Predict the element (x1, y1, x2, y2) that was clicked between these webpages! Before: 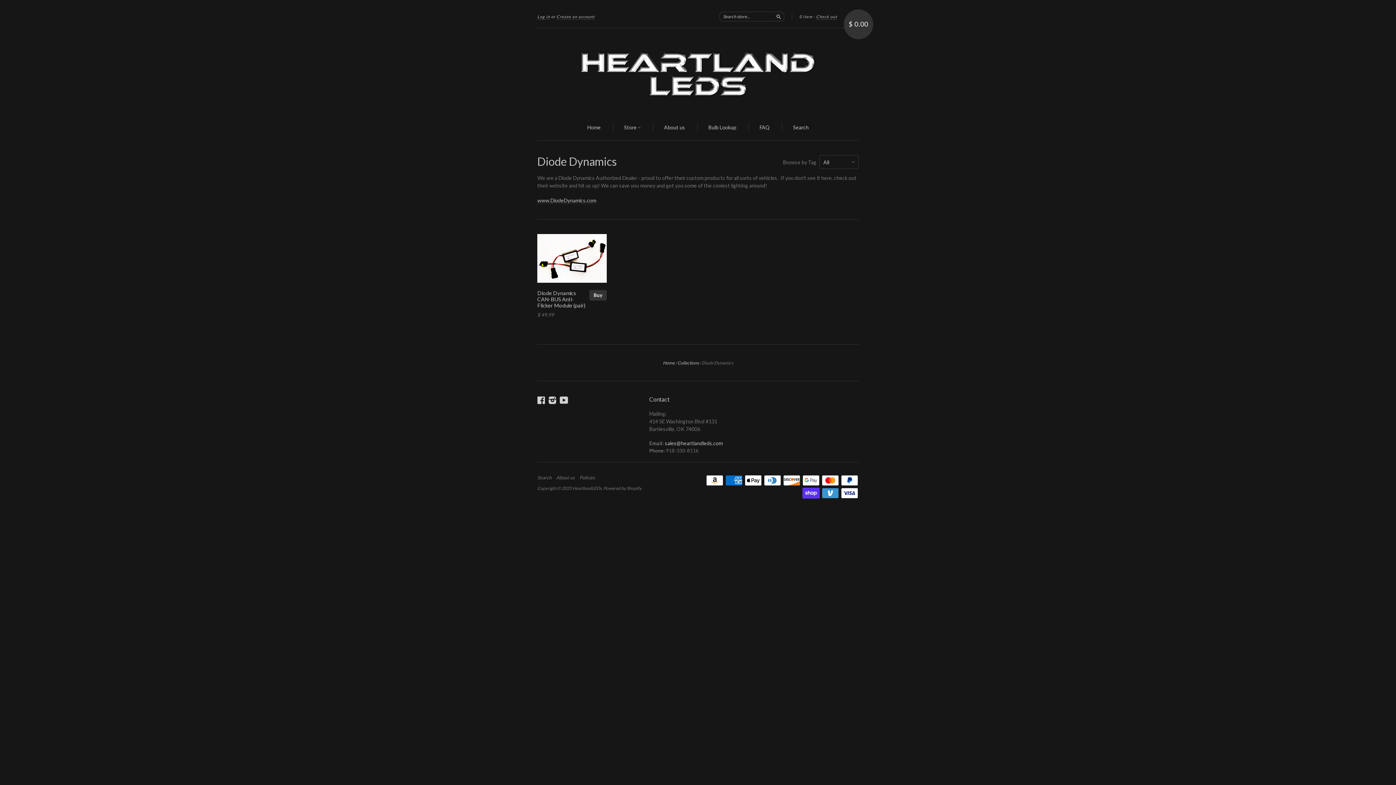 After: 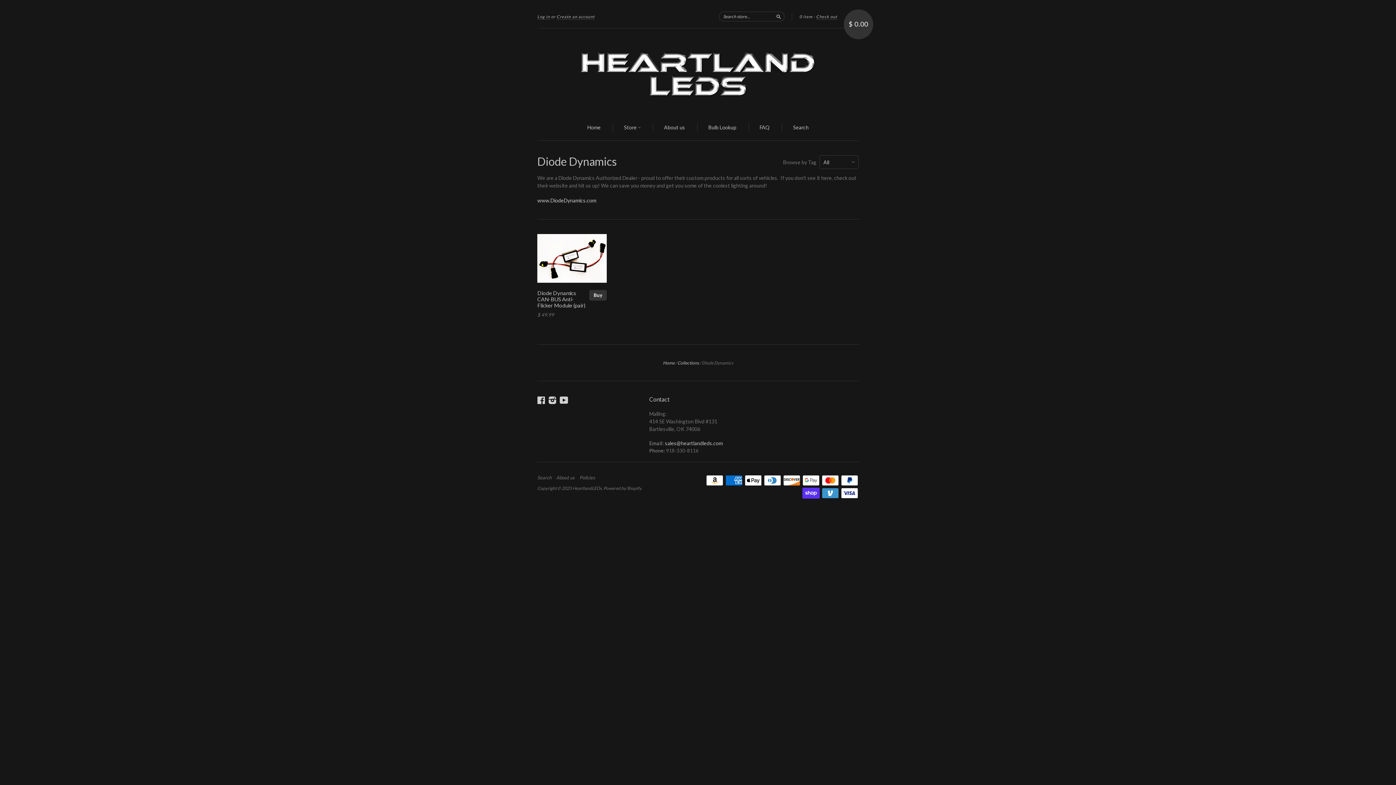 Action: label: www.DiodeDynamics.com bbox: (537, 197, 596, 204)